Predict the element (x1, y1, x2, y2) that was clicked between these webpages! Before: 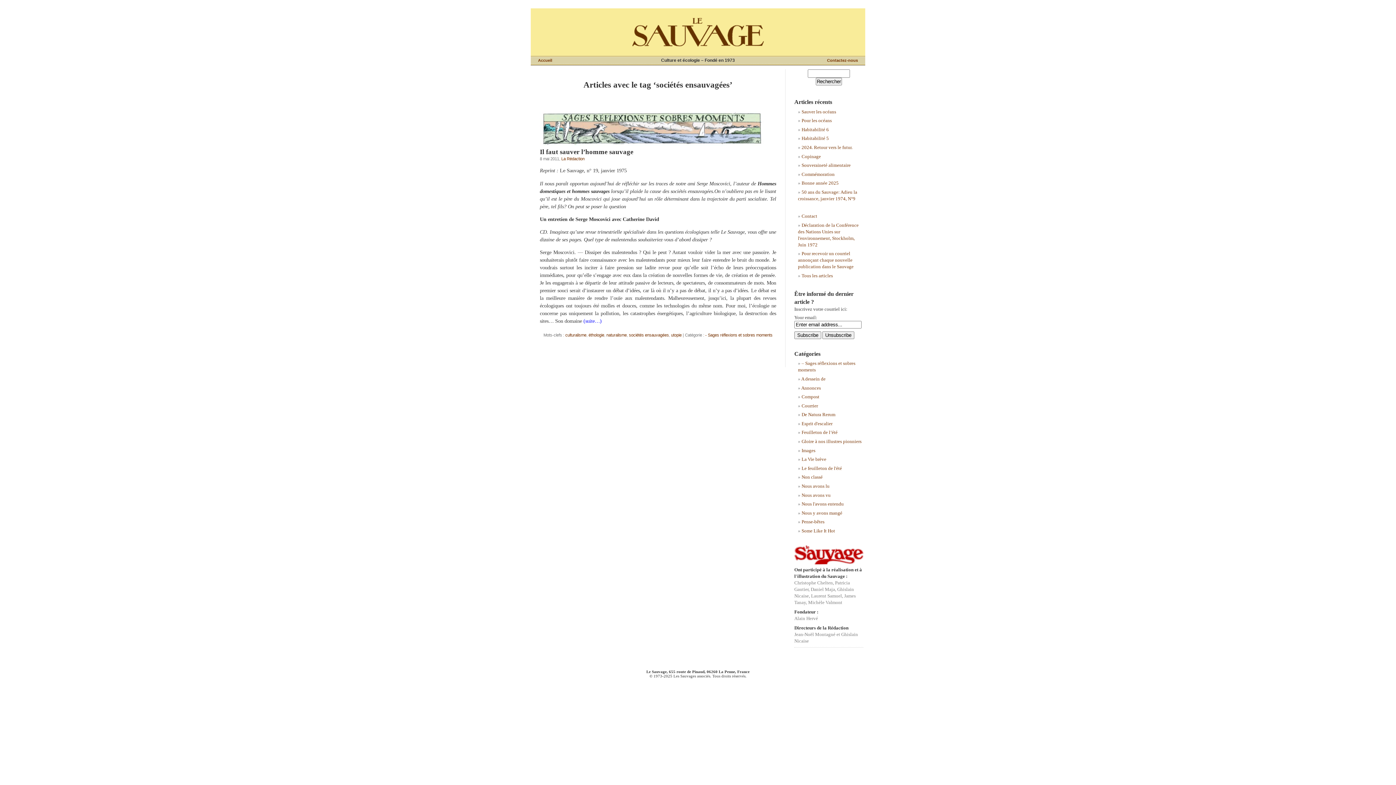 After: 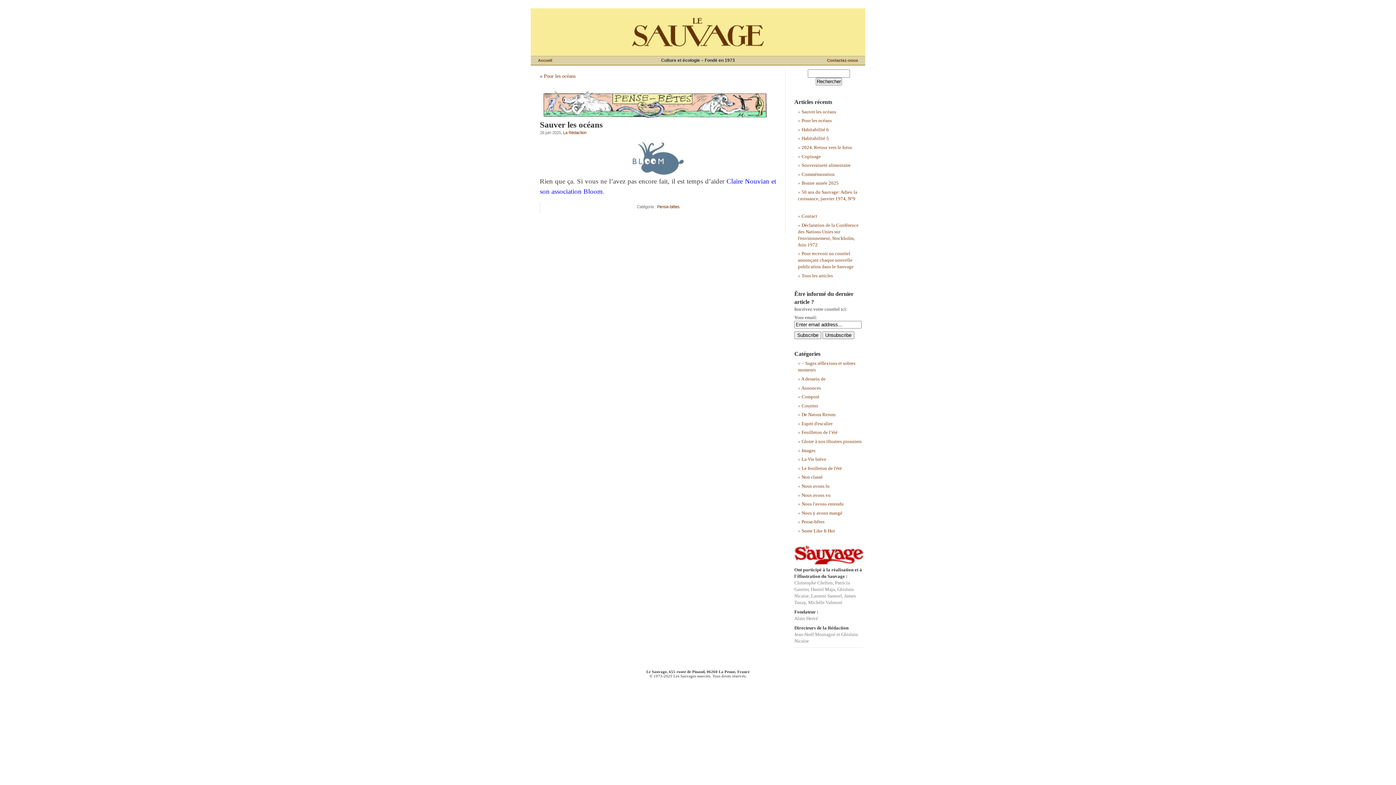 Action: bbox: (801, 108, 836, 114) label: Sauver les océans